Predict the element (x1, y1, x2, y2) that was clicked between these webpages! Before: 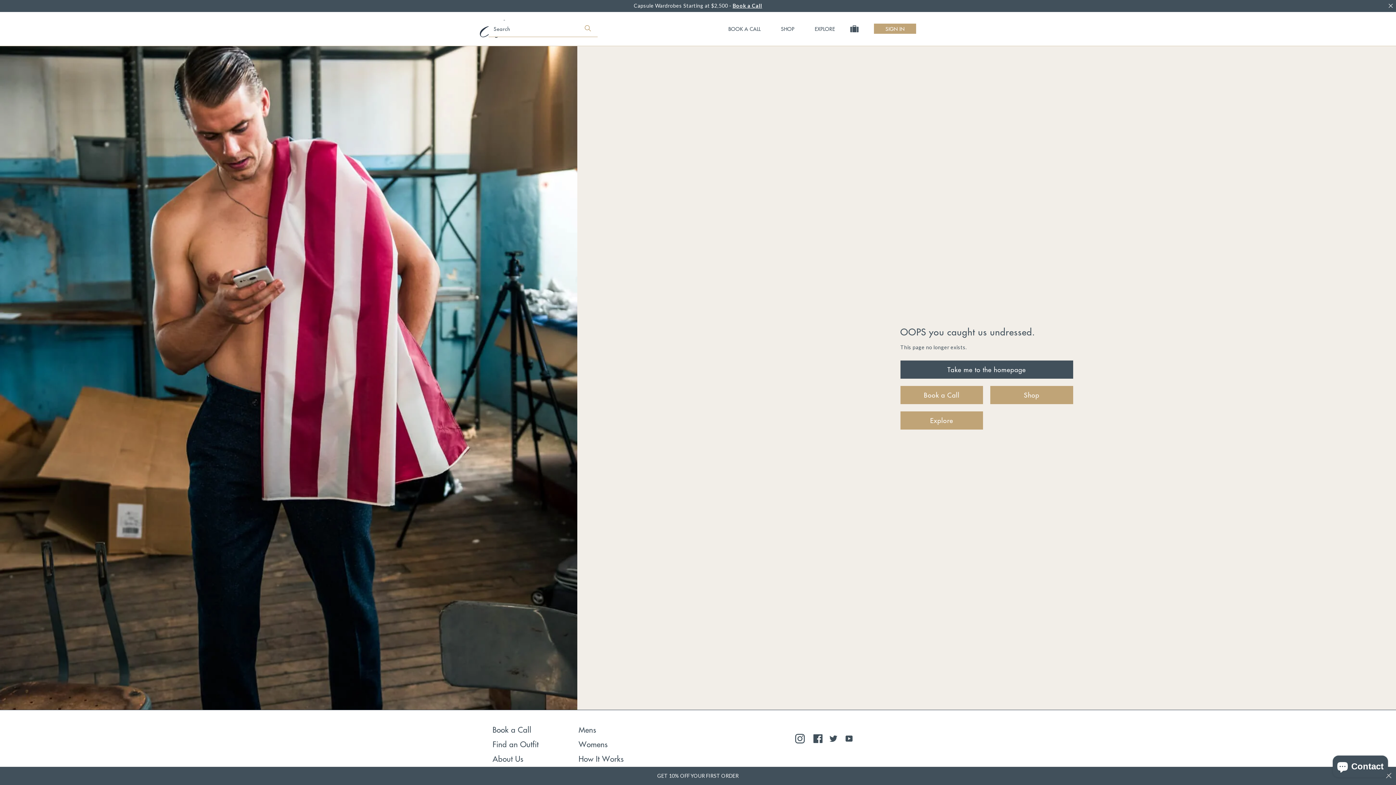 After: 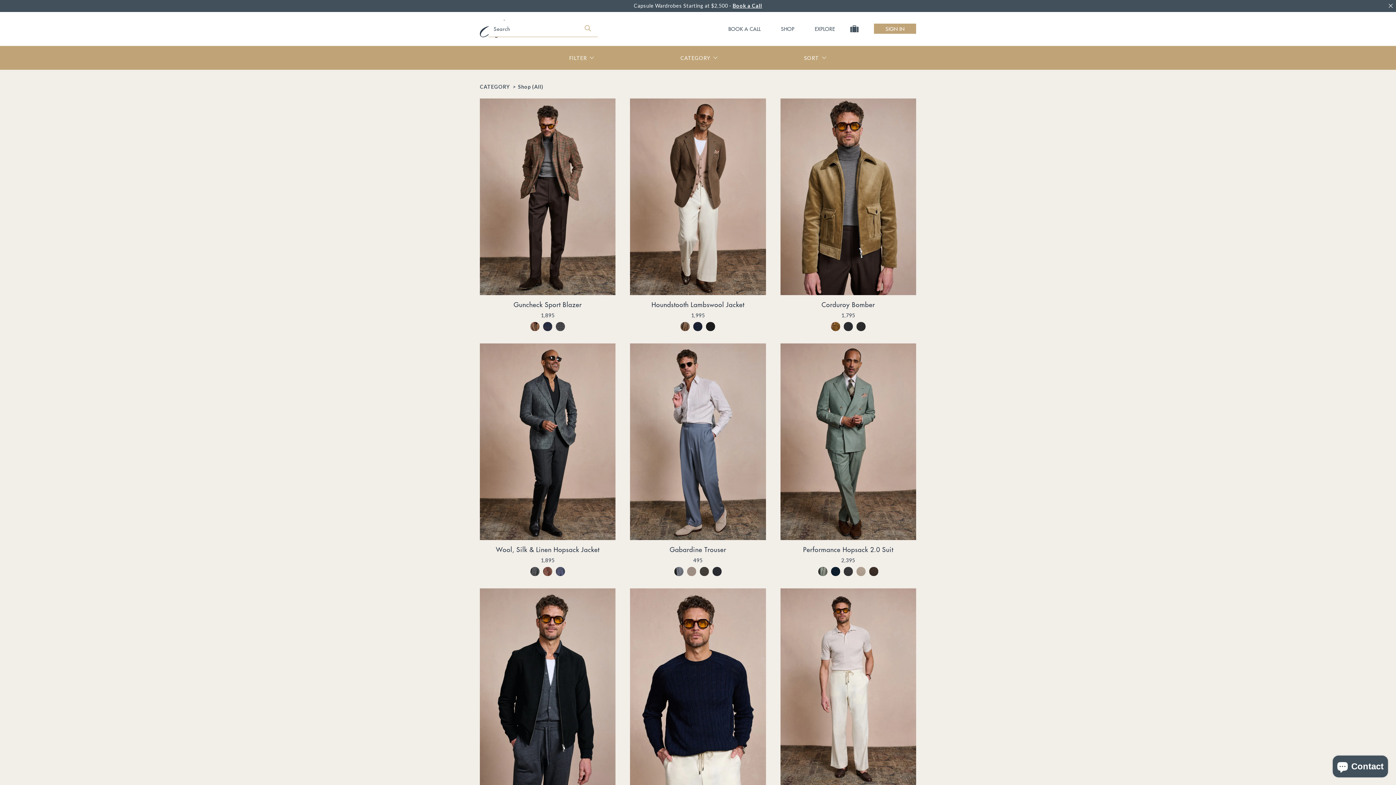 Action: label: Shop bbox: (990, 386, 1073, 404)